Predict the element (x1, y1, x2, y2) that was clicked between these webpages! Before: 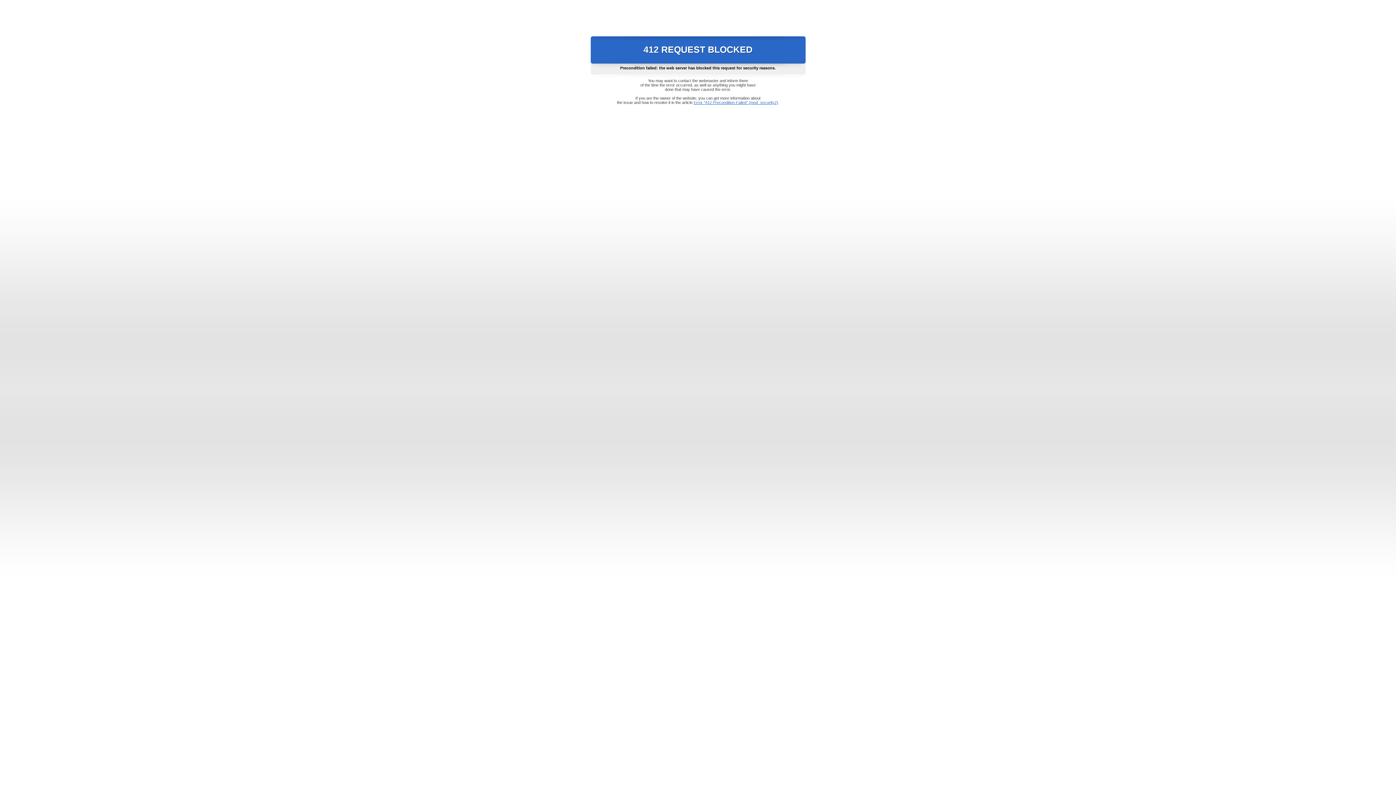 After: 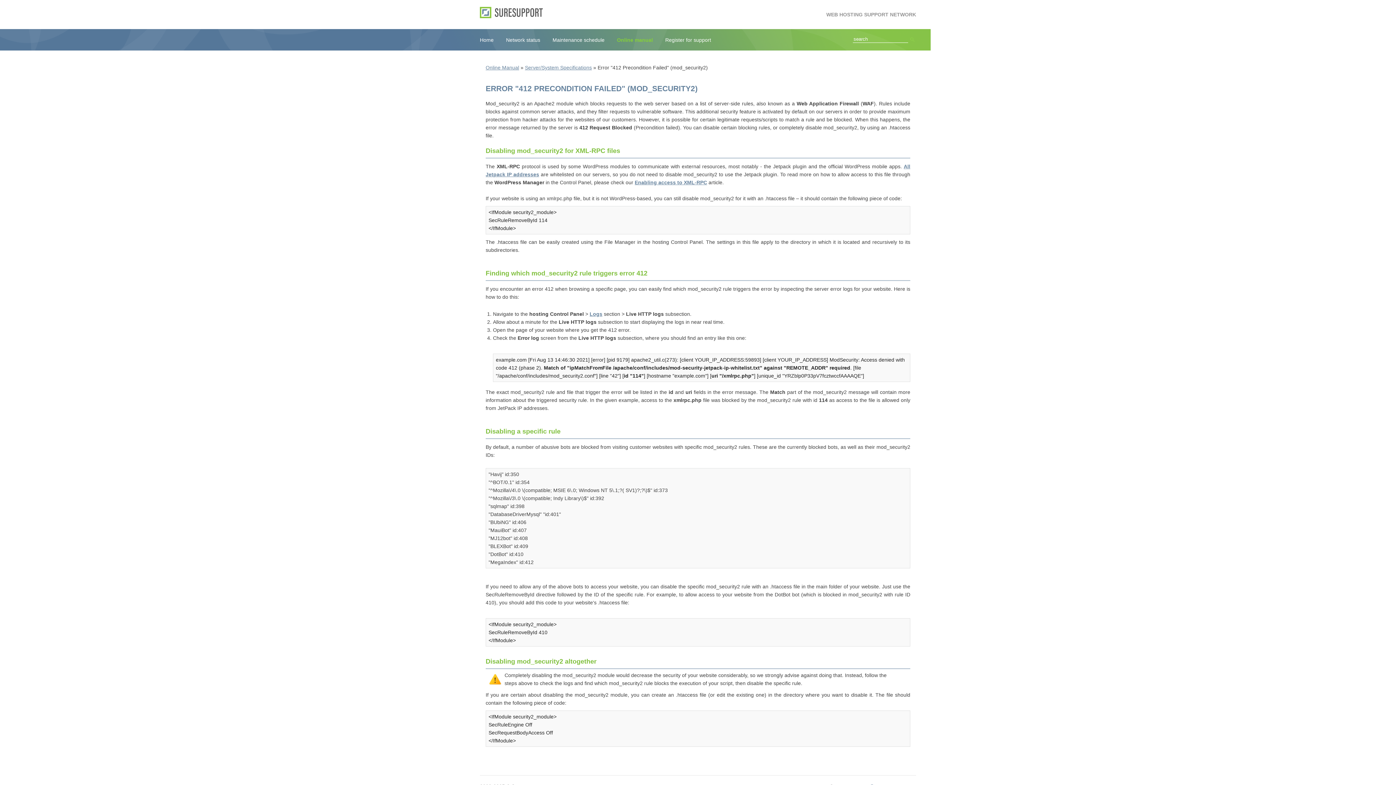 Action: label: Error "412 Precondition Failed" (mod_security2) bbox: (693, 100, 778, 104)